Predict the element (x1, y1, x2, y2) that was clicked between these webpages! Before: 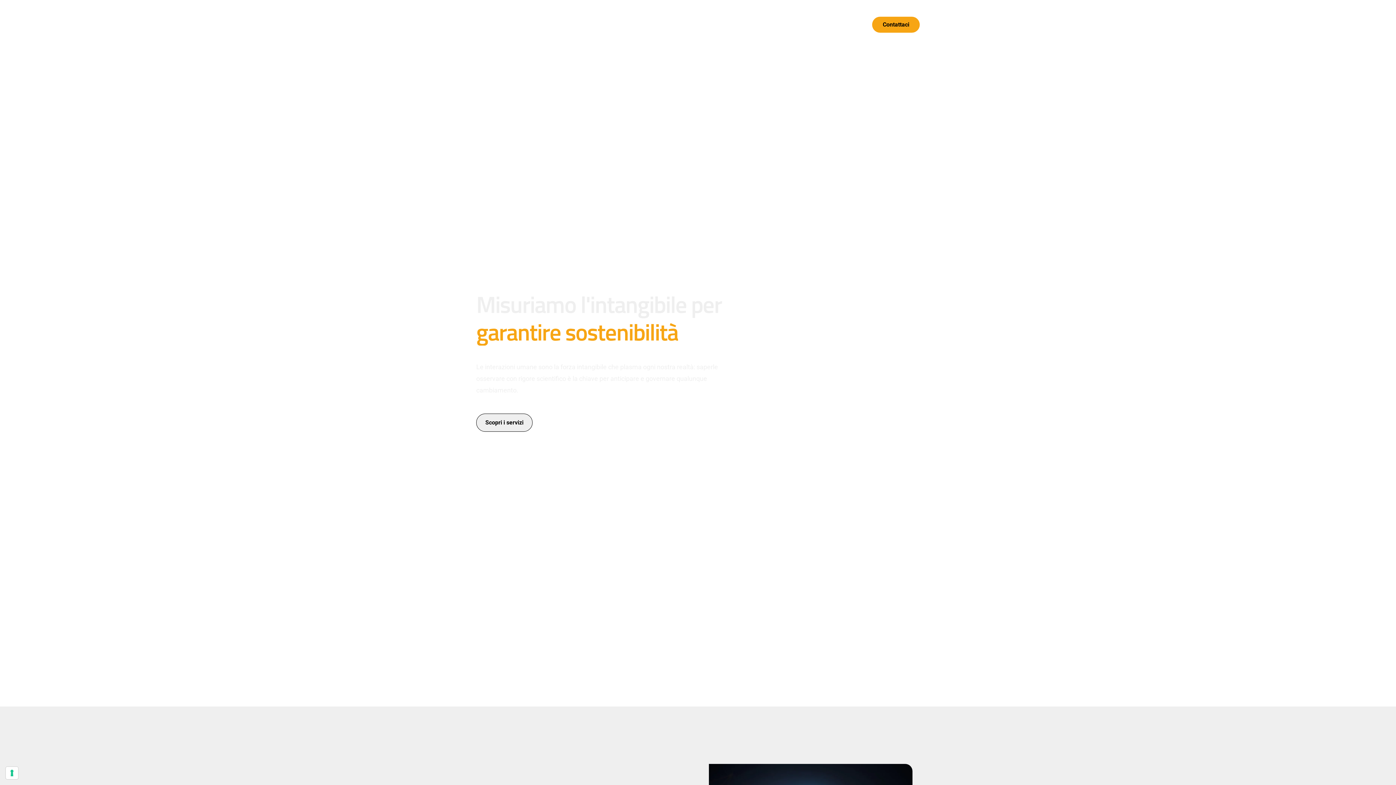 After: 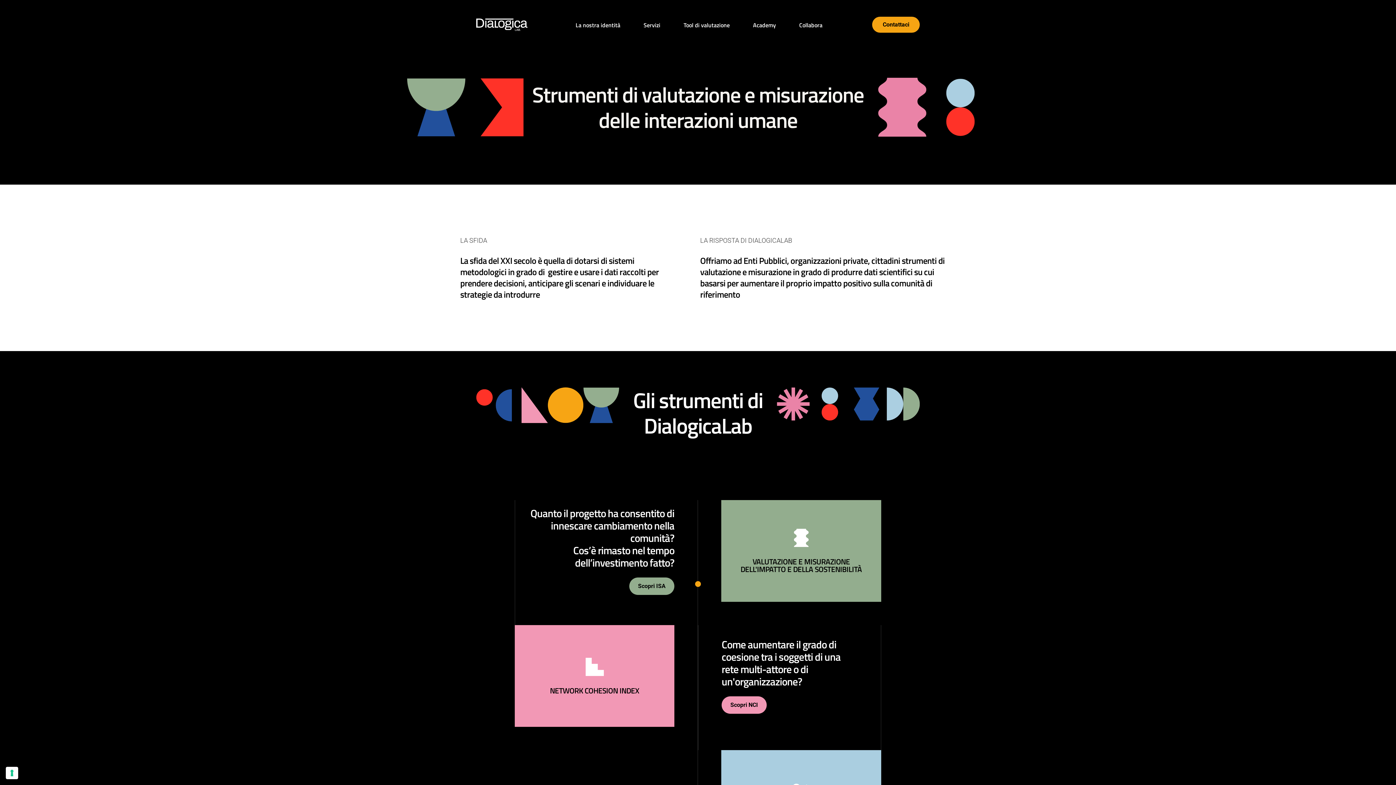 Action: label: Tool di valutazione bbox: (672, 0, 741, 49)